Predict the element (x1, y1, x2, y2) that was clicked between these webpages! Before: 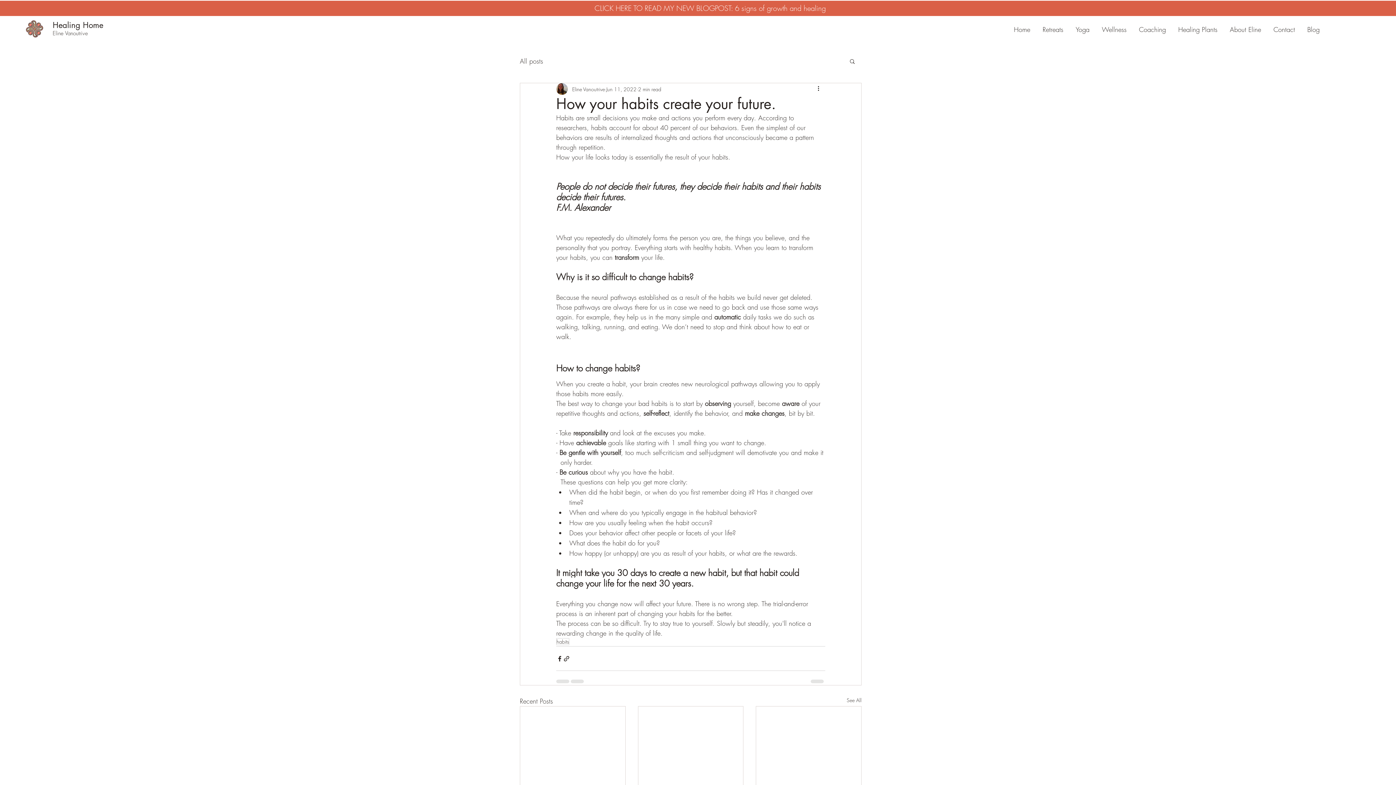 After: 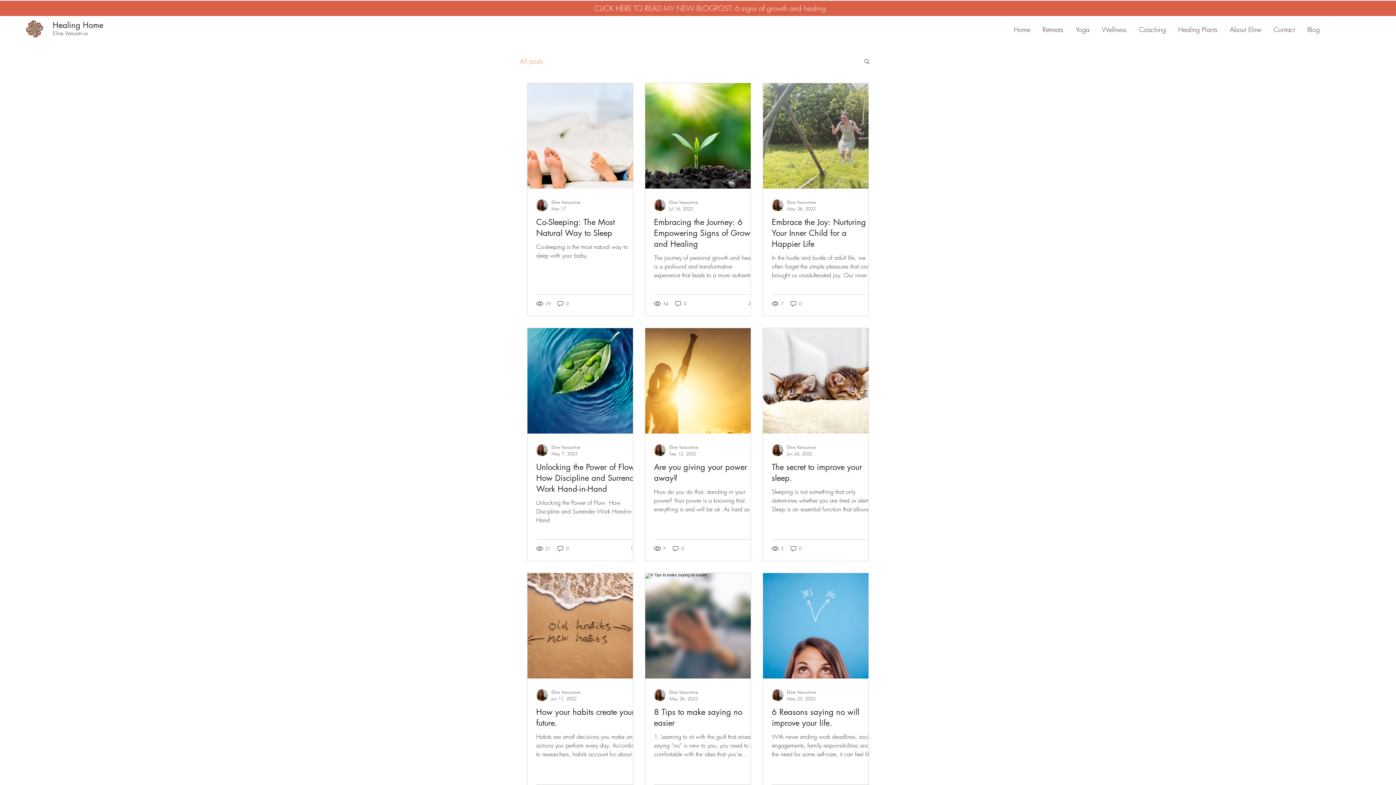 Action: bbox: (1298, 24, 1323, 34) label: Blog